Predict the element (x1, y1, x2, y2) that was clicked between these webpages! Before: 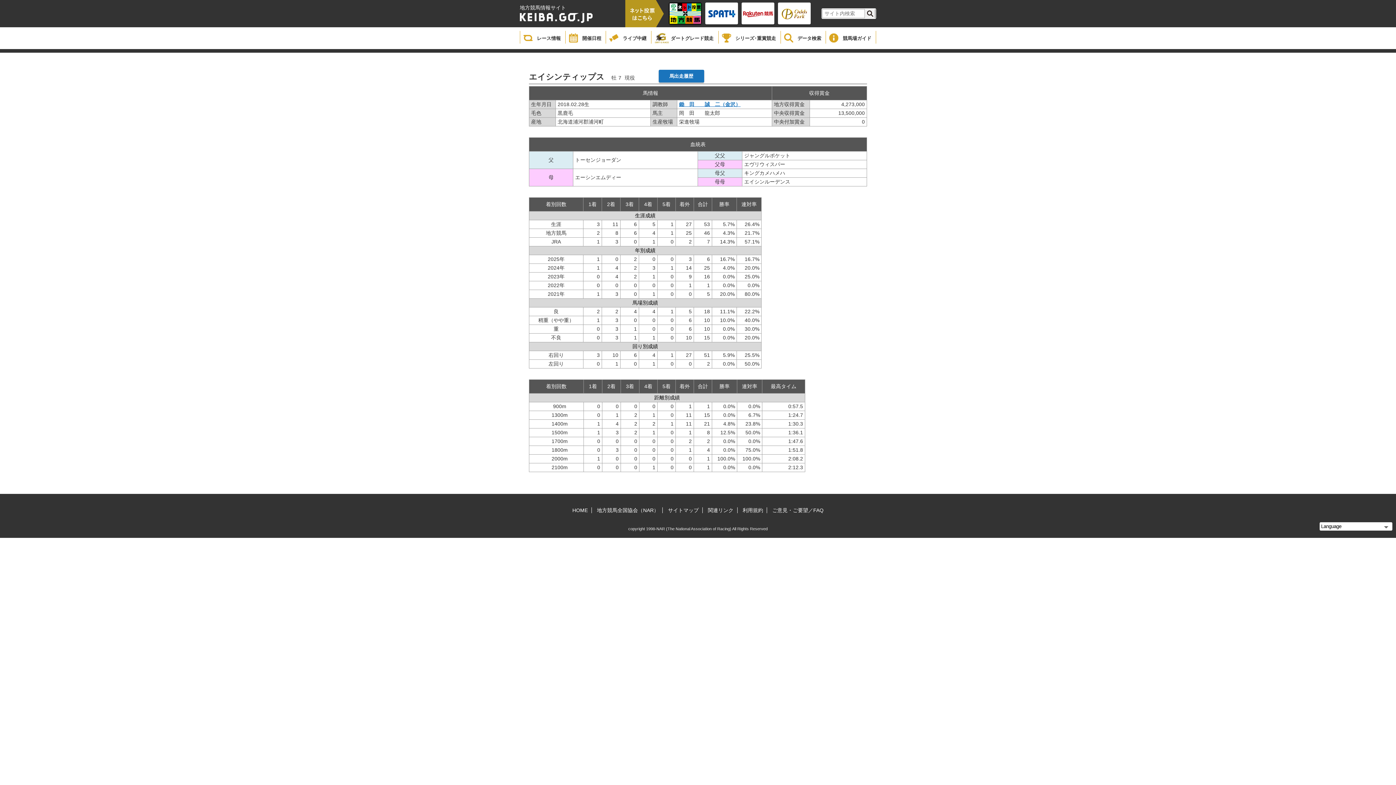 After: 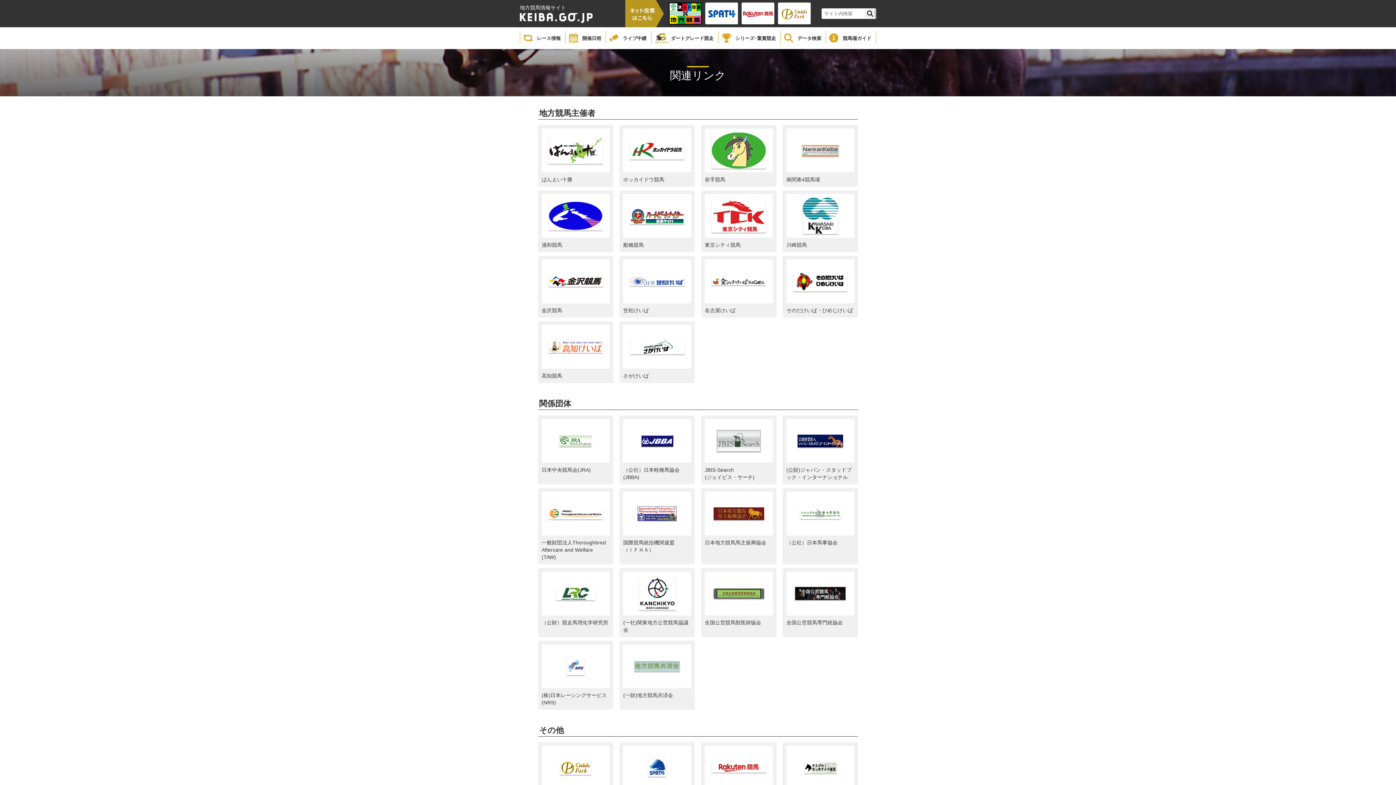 Action: bbox: (704, 507, 737, 513) label: 関連リンク